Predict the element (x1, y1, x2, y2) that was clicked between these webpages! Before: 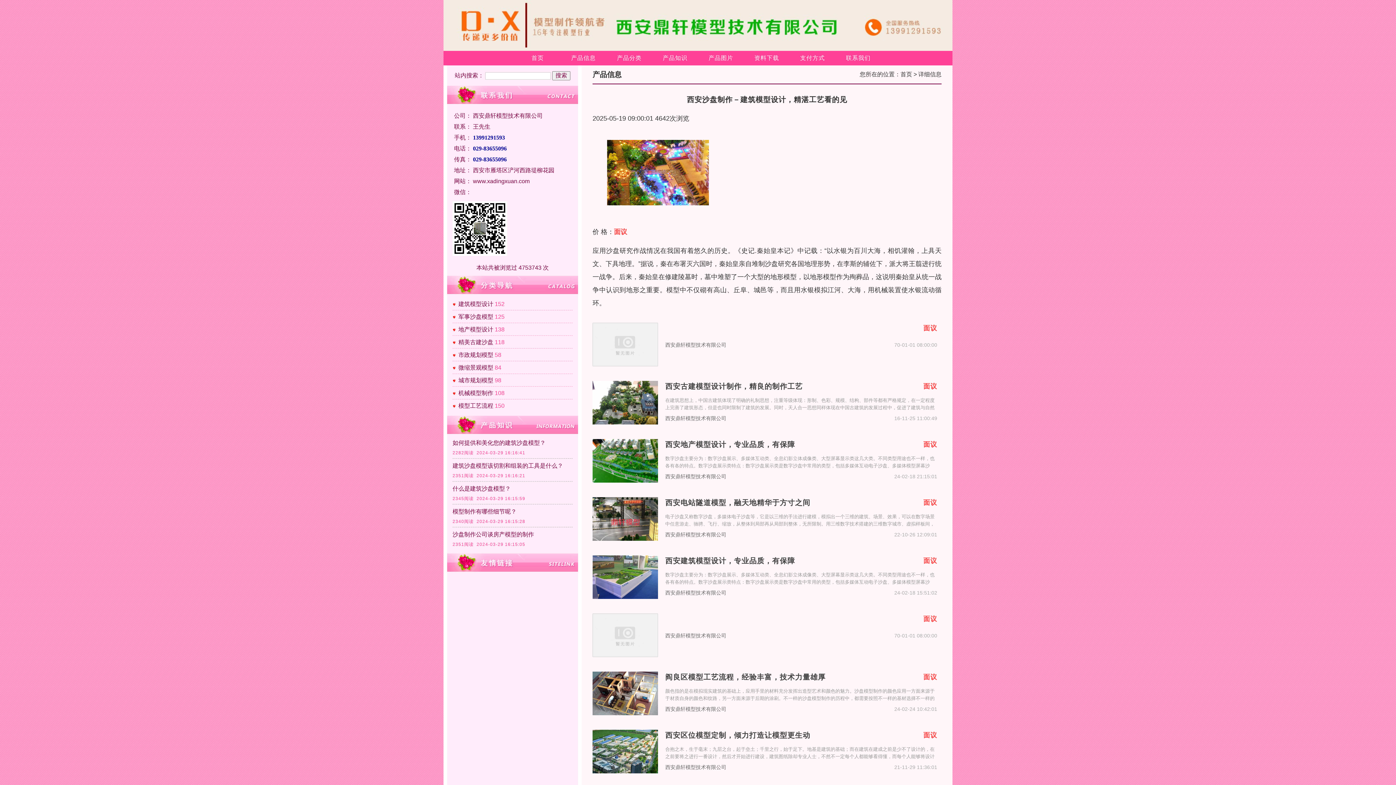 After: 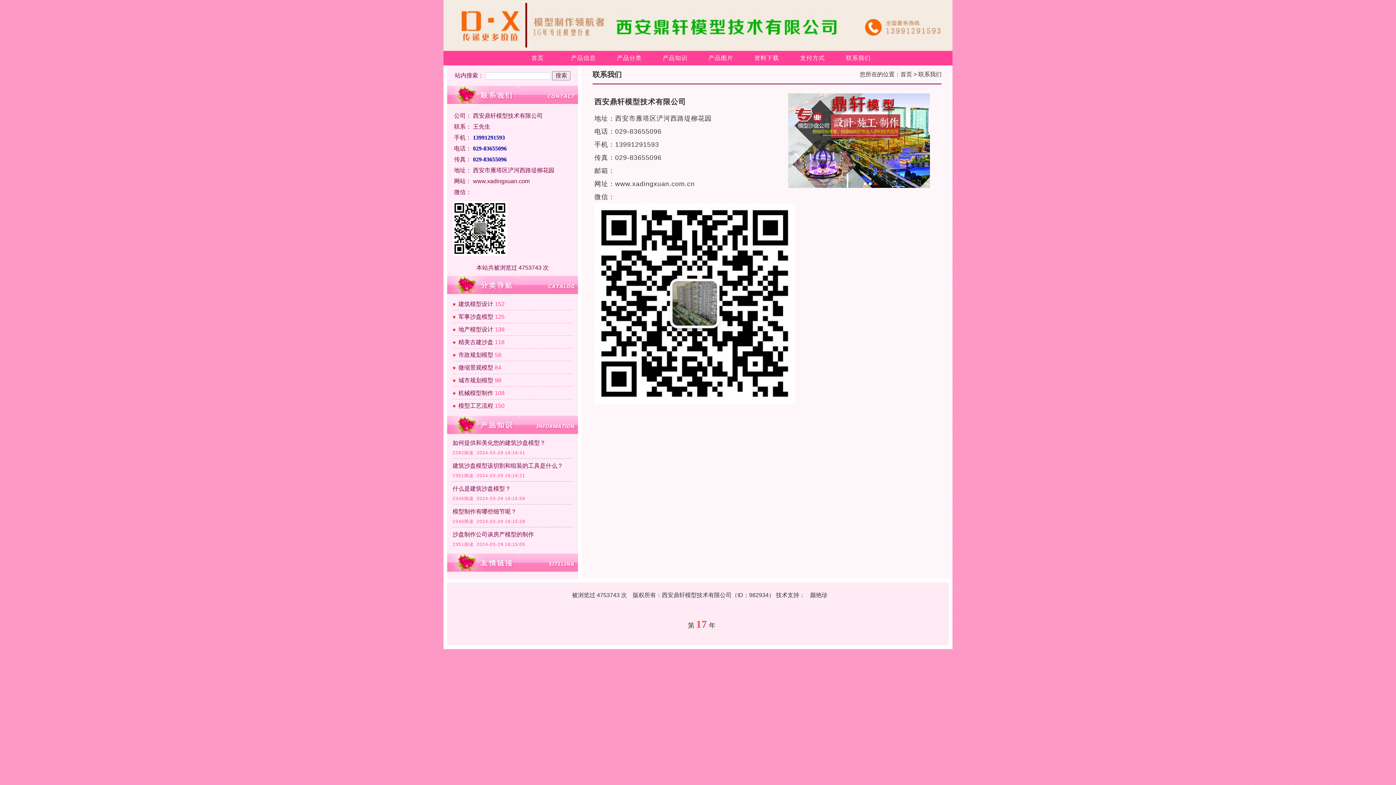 Action: label: 联系我们 bbox: (835, 50, 881, 65)